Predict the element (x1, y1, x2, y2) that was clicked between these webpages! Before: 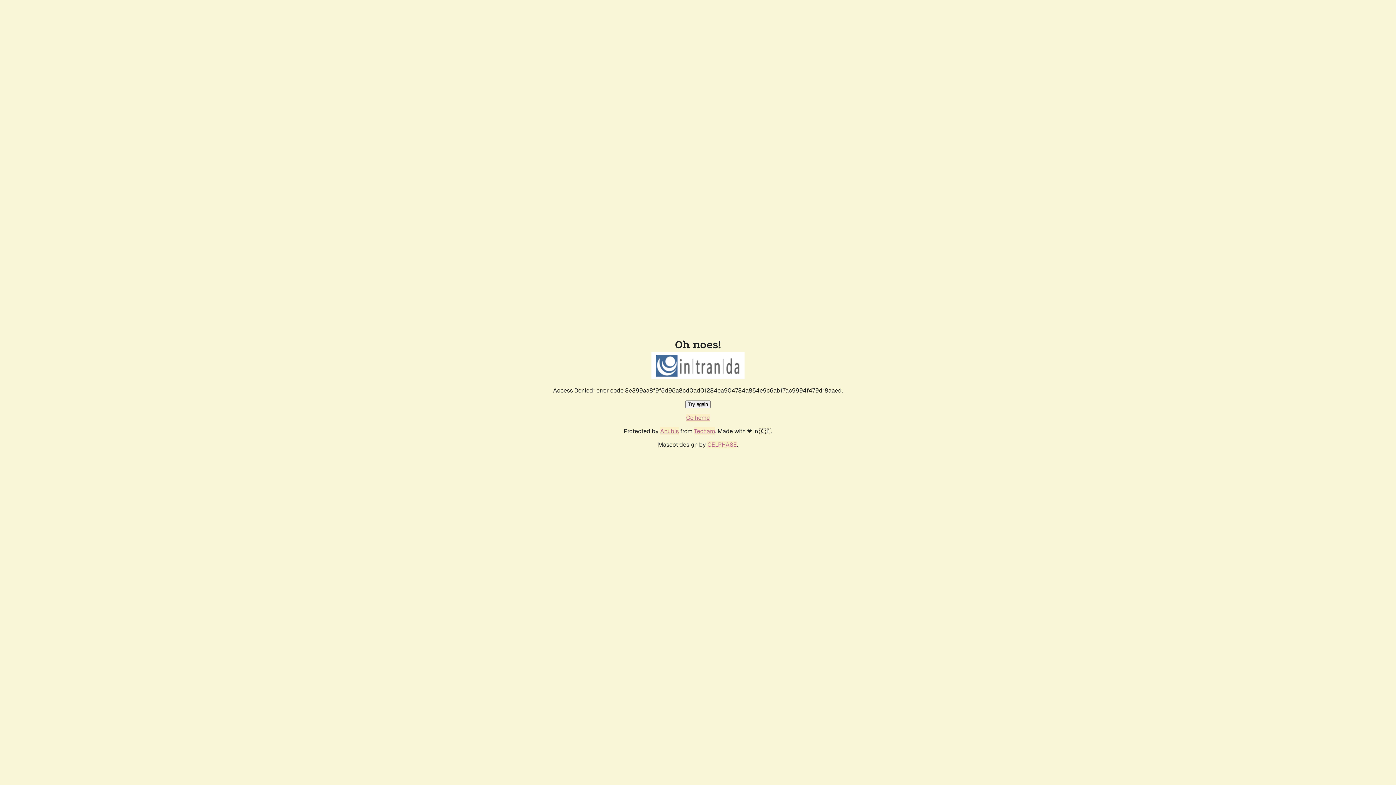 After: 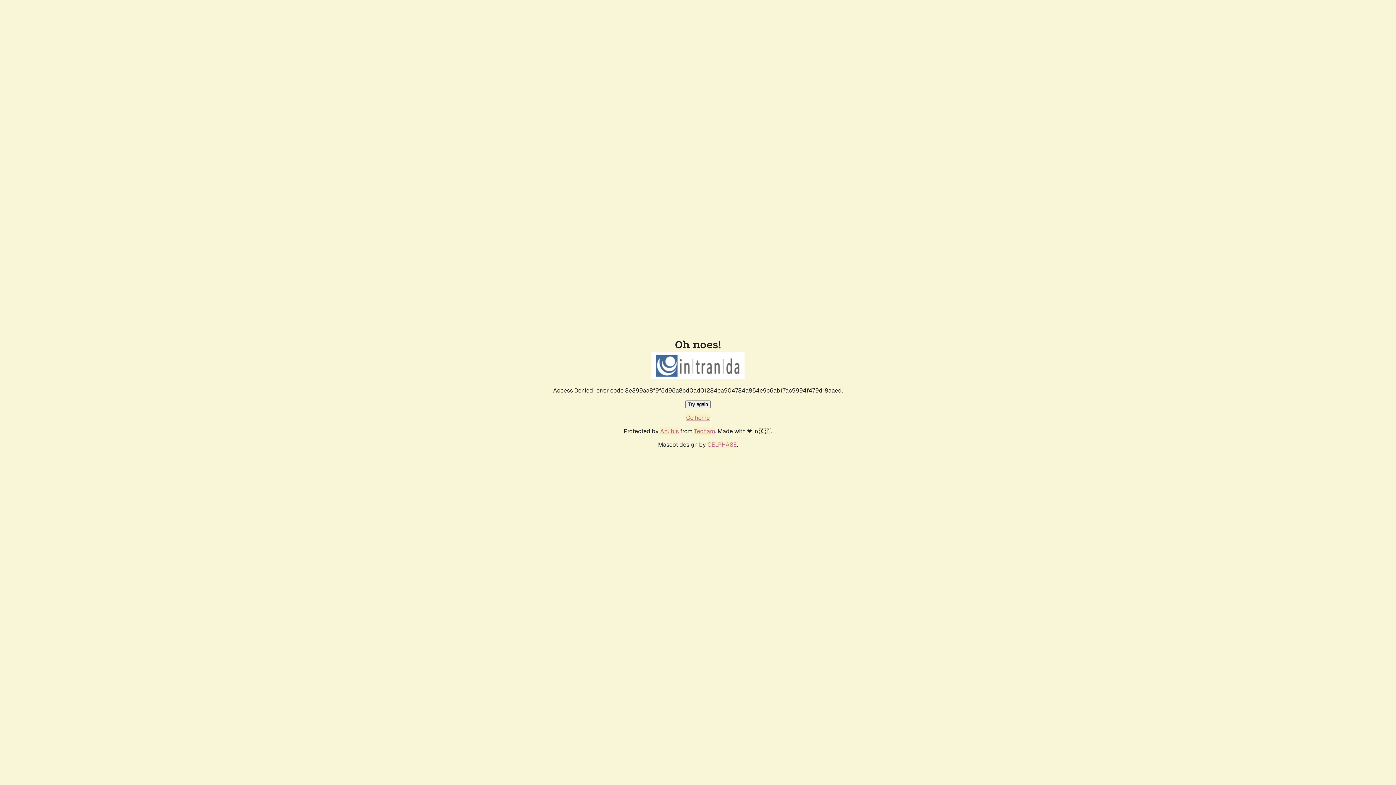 Action: bbox: (686, 414, 710, 421) label: Go home